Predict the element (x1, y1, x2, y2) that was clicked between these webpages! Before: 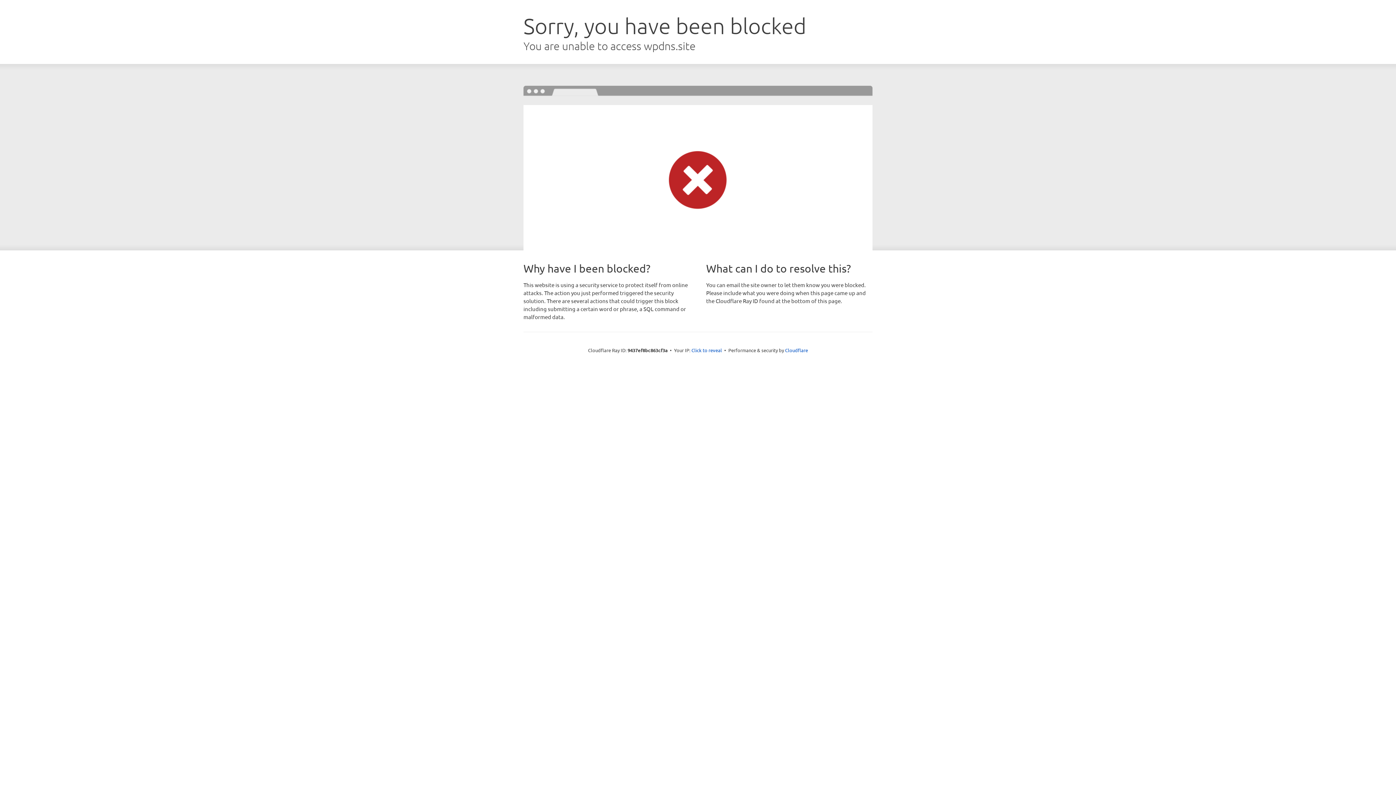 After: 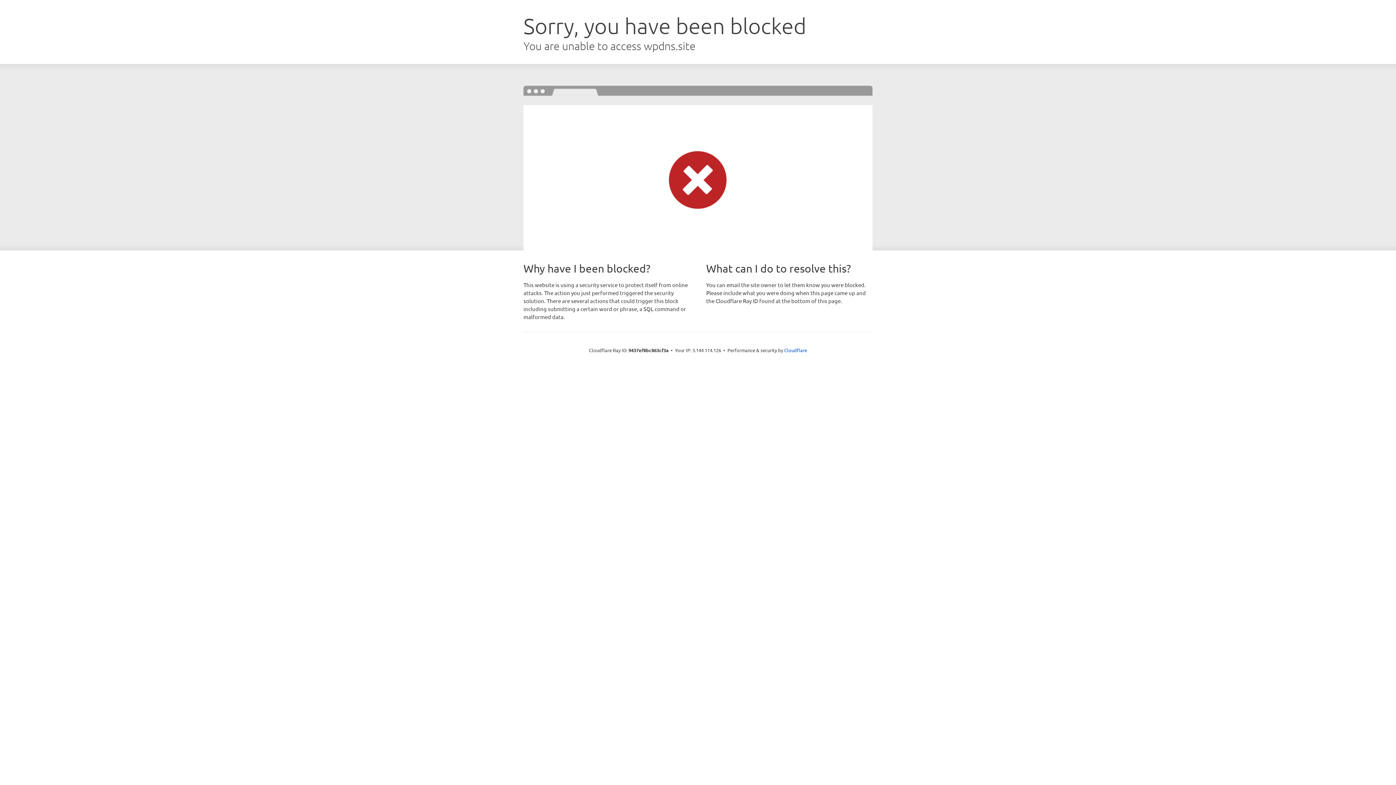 Action: bbox: (691, 346, 722, 353) label: Click to reveal